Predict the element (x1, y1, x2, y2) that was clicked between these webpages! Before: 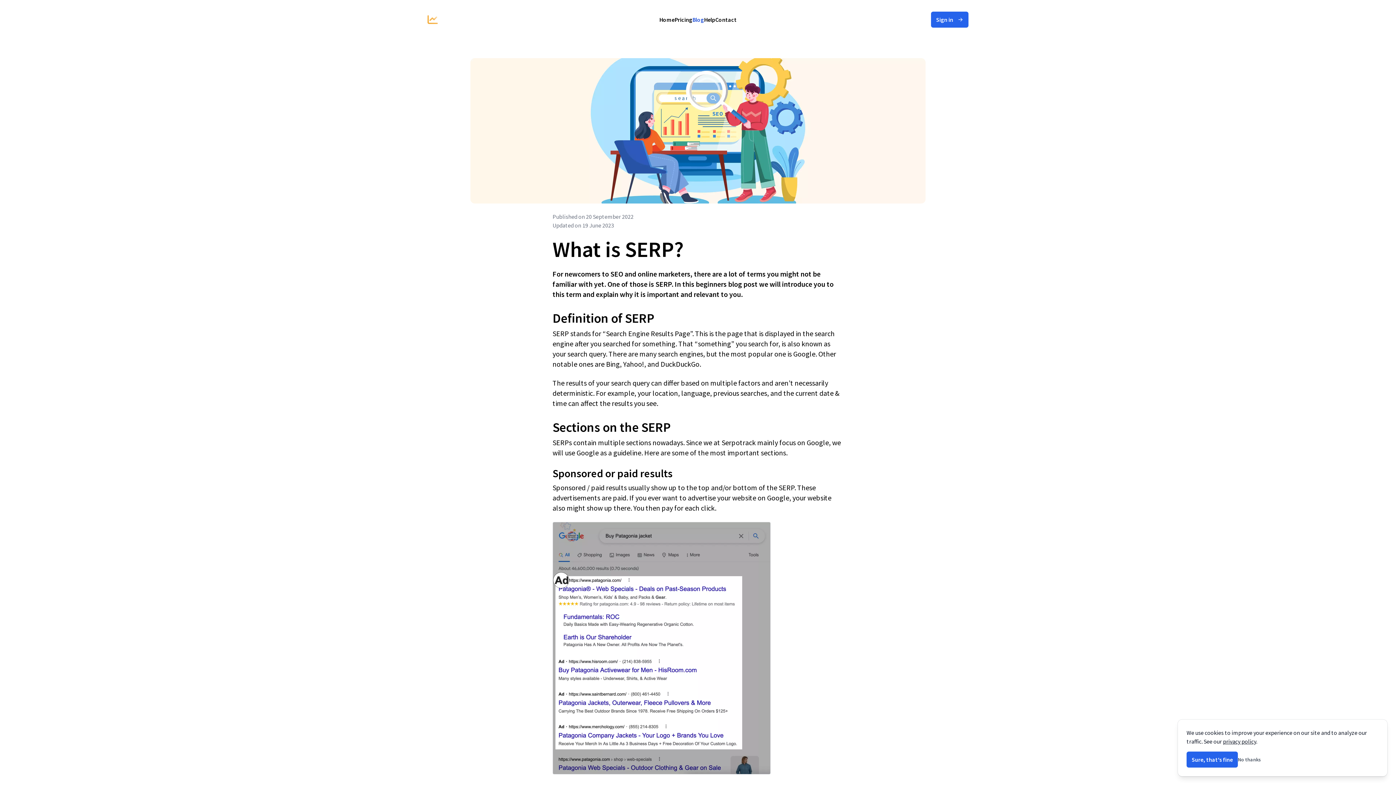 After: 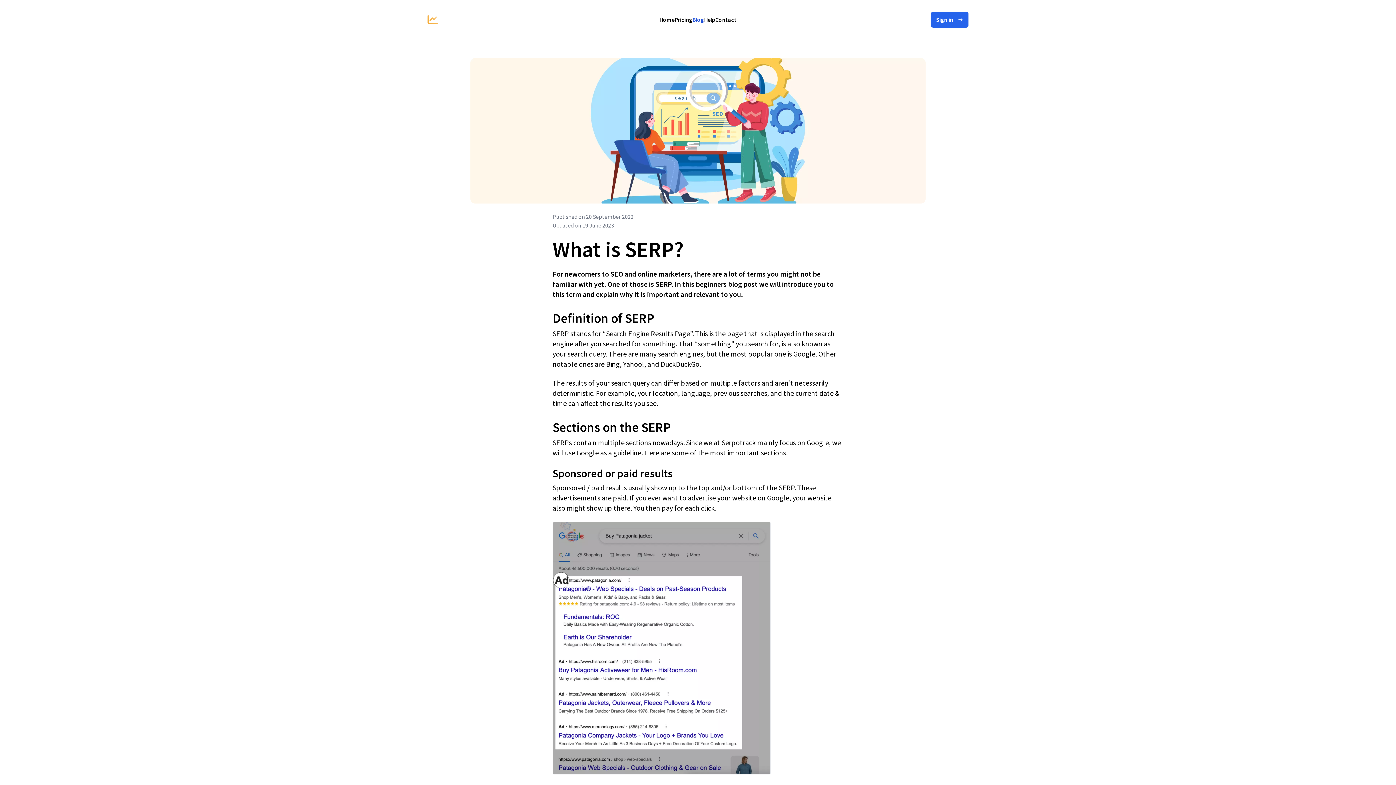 Action: label: No thanks bbox: (1238, 755, 1261, 764)